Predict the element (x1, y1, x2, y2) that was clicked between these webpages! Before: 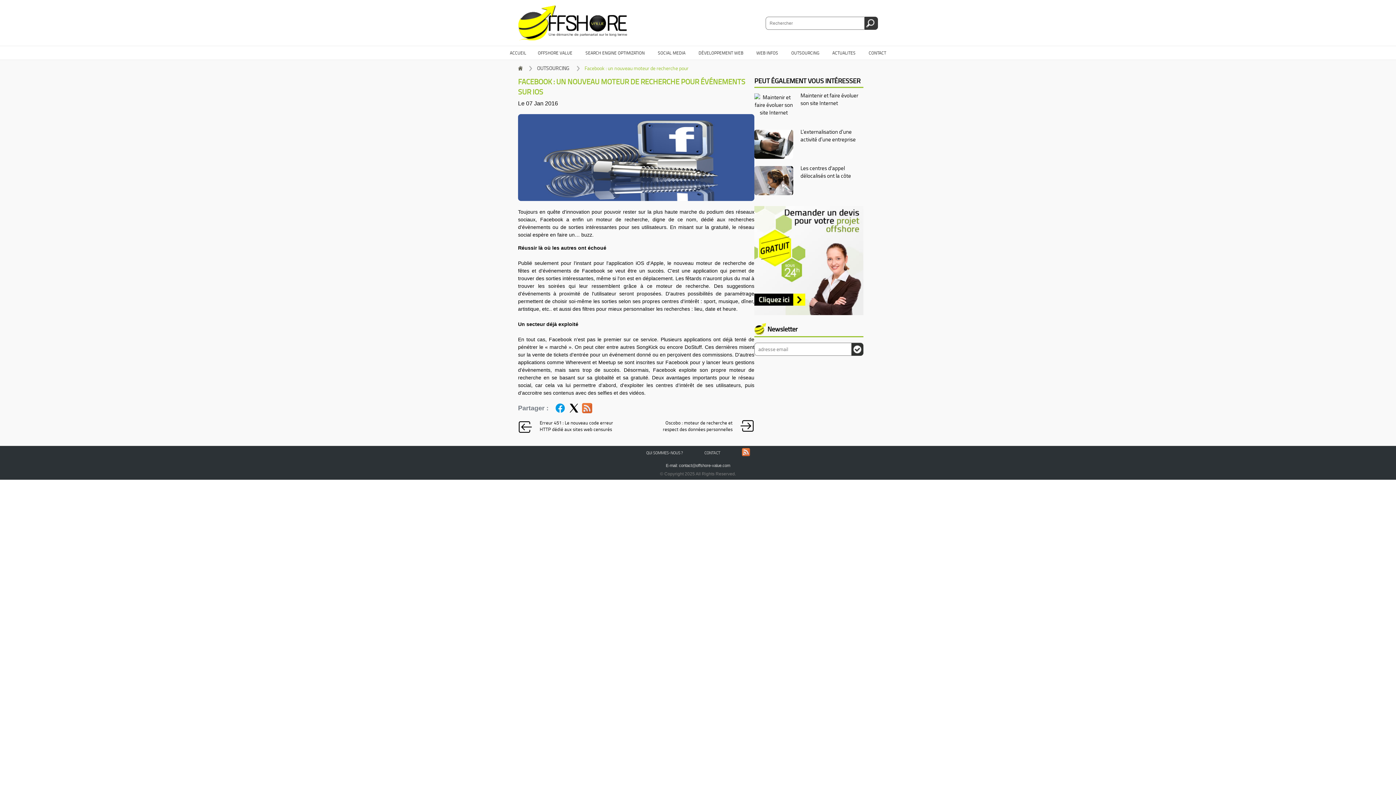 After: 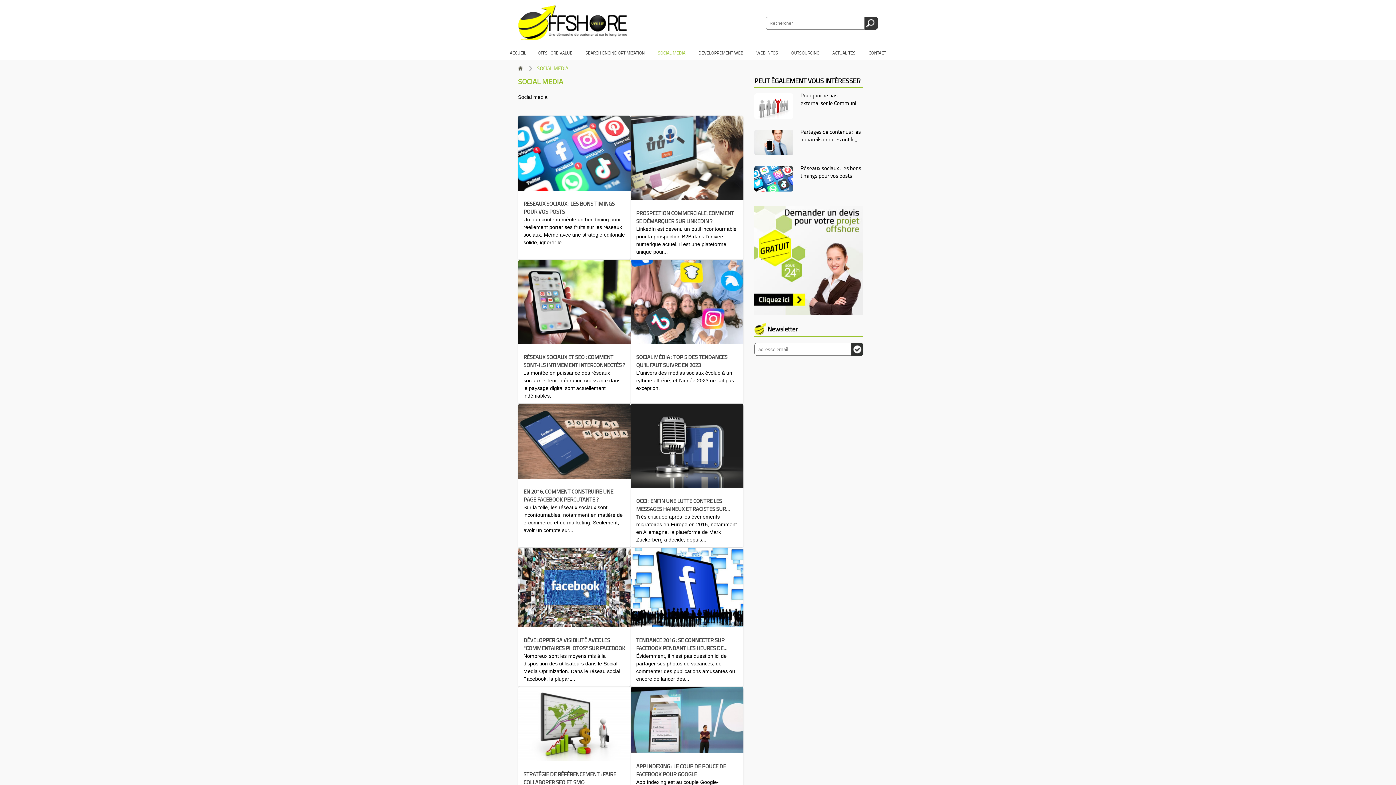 Action: bbox: (658, 46, 685, 59) label: SOCIAL MEDIA